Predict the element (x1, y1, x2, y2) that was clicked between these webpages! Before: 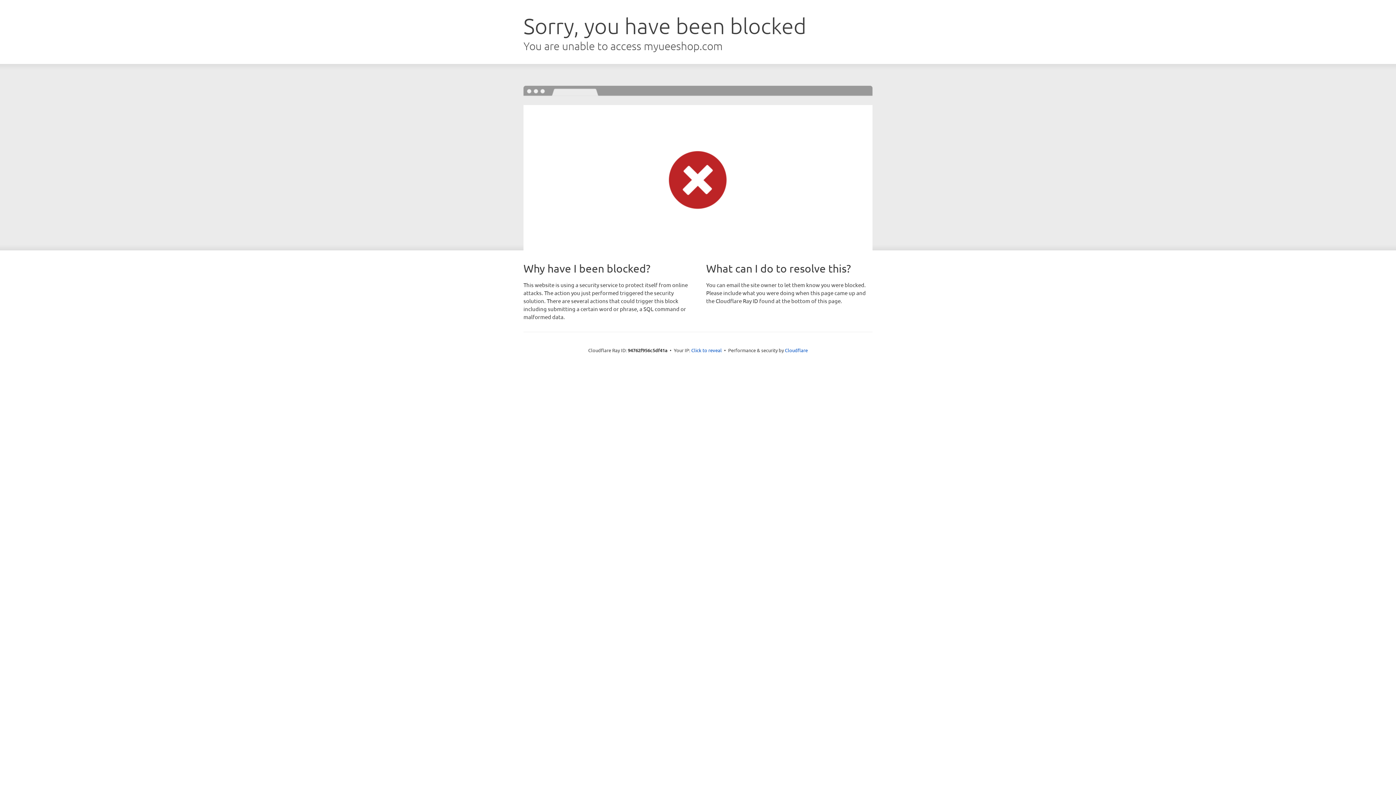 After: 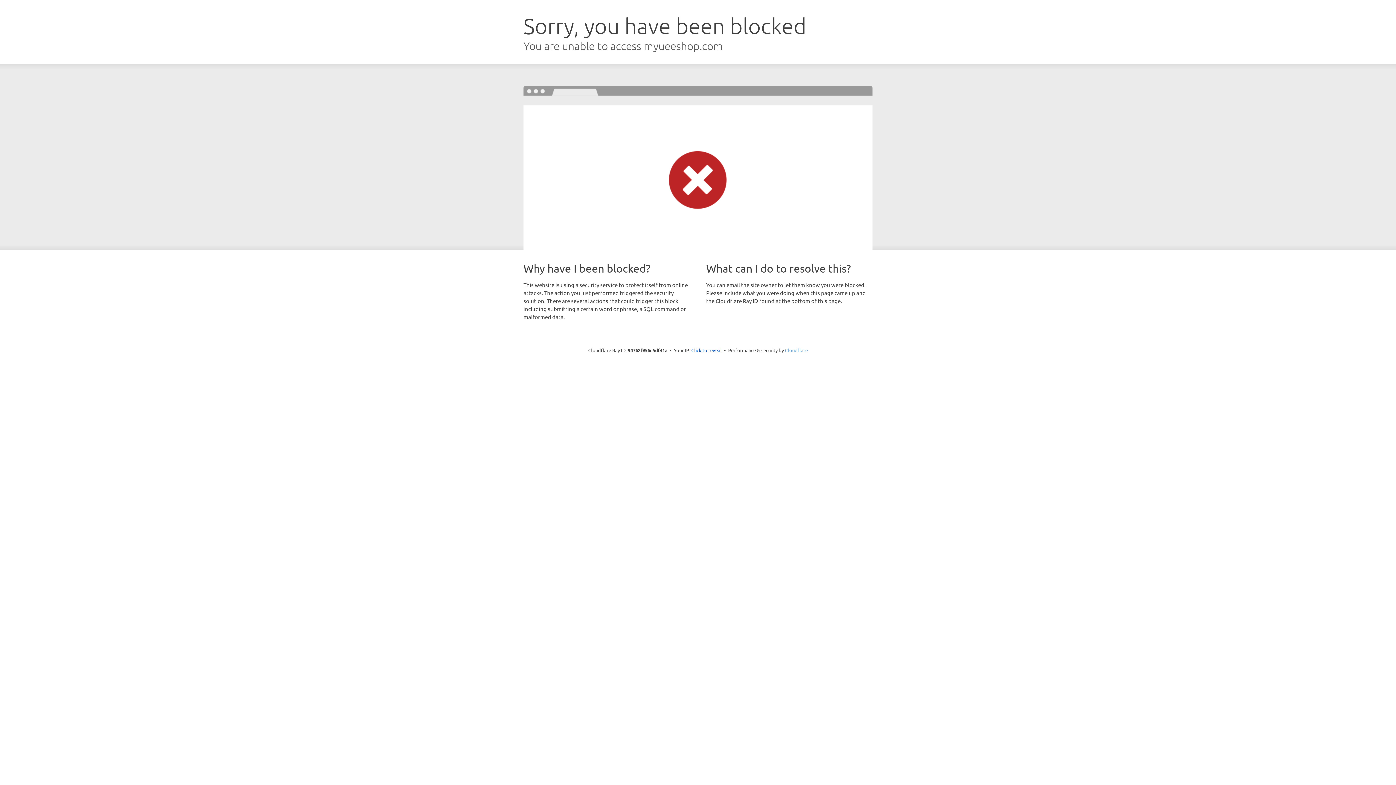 Action: bbox: (785, 347, 808, 353) label: Cloudflare